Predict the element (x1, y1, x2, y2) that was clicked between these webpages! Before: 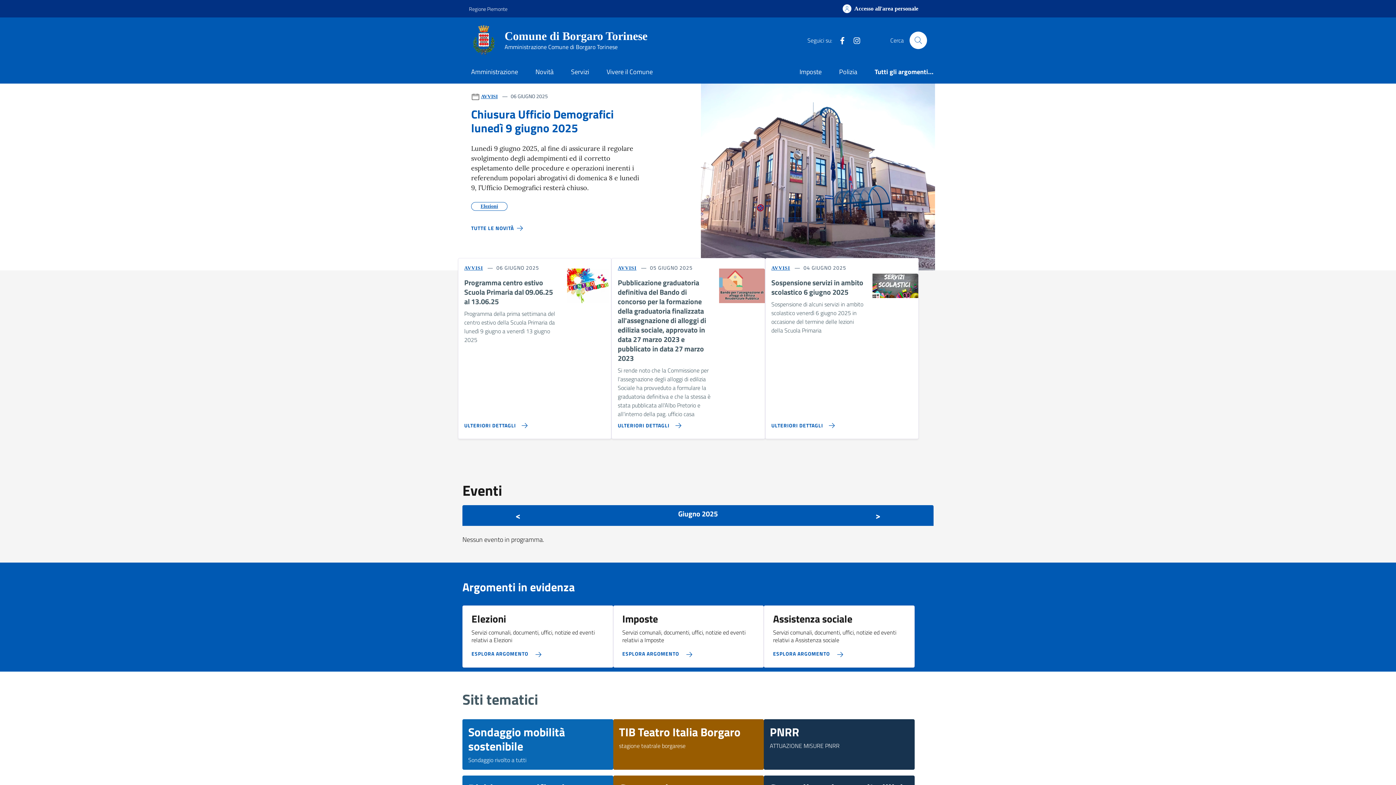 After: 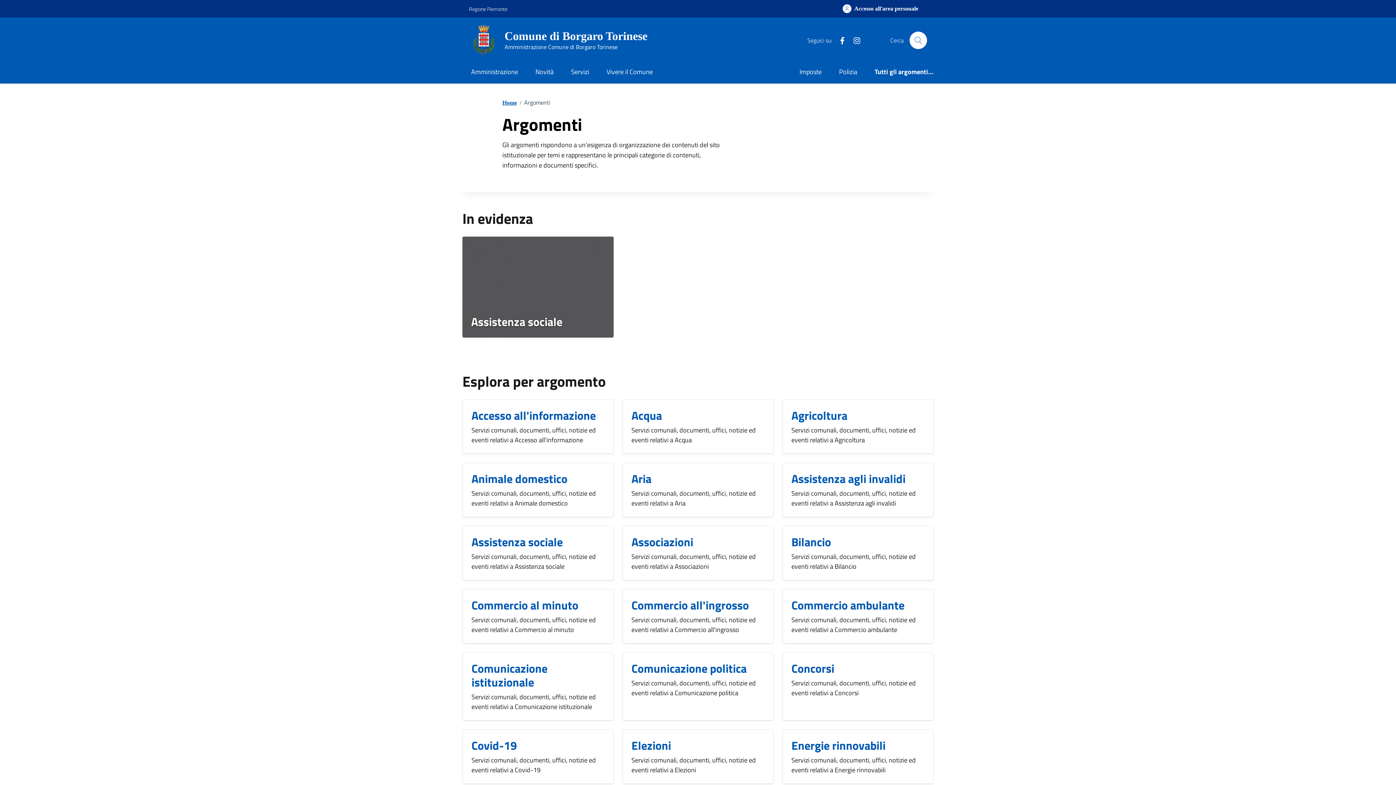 Action: label: Tutti gli argomenti... bbox: (866, 61, 933, 83)